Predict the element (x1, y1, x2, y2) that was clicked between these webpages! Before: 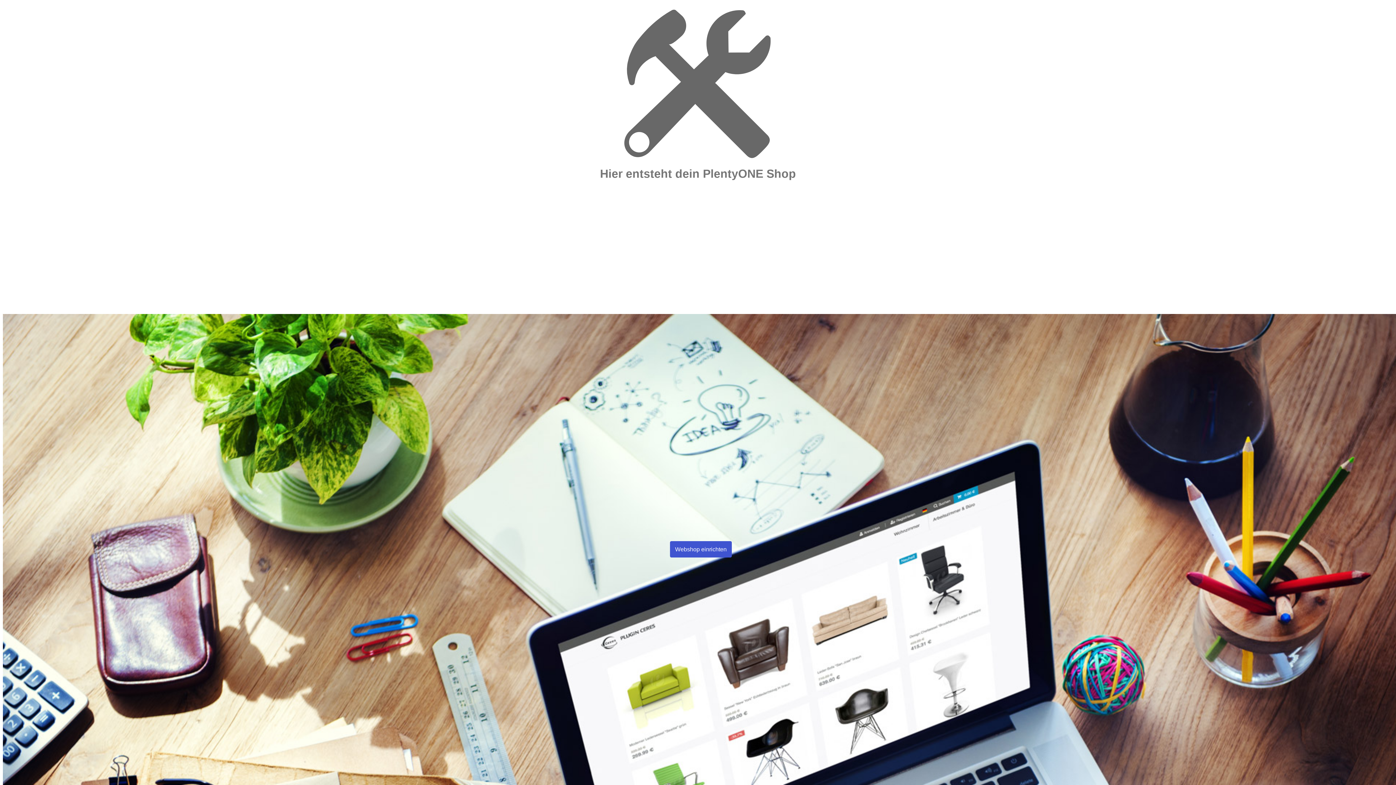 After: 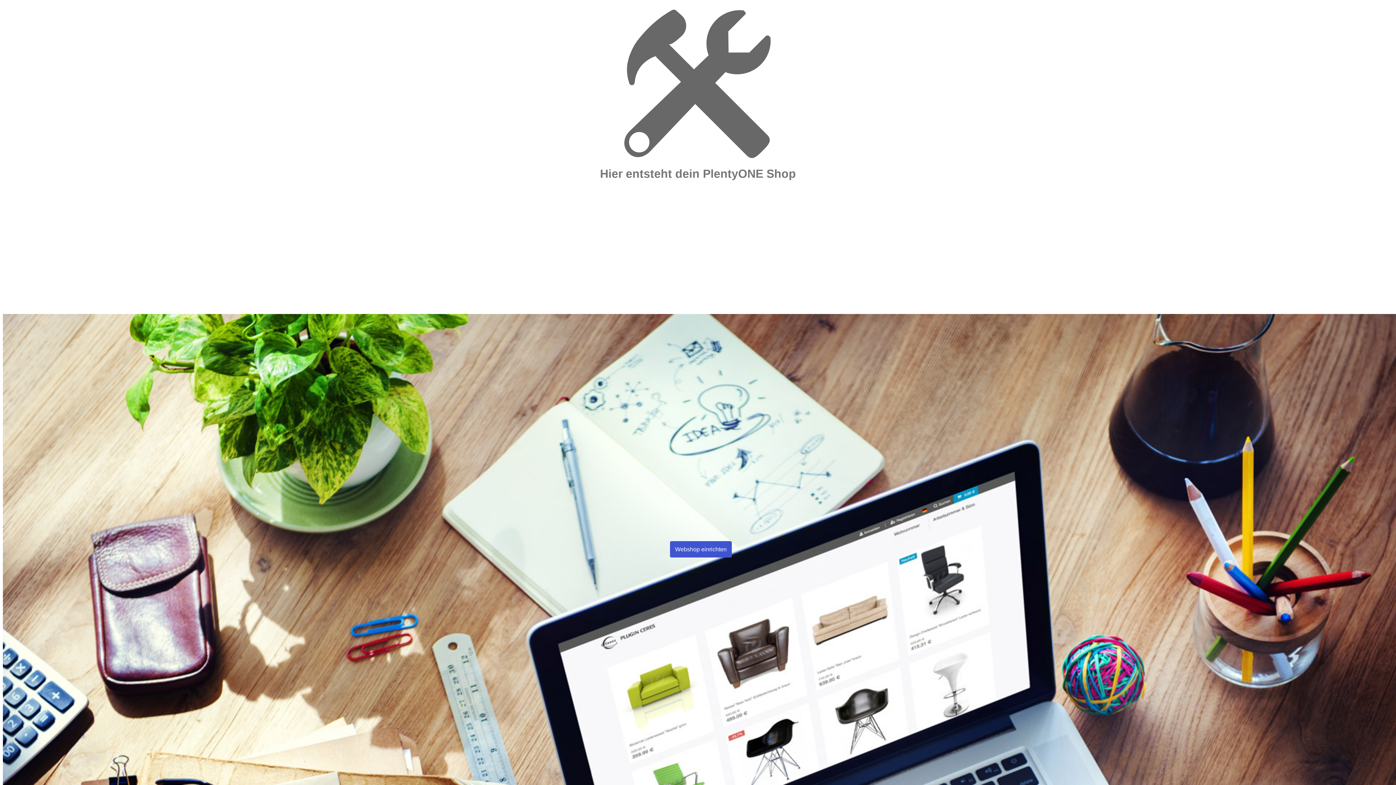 Action: label: Webshop einrichten bbox: (670, 541, 732, 557)